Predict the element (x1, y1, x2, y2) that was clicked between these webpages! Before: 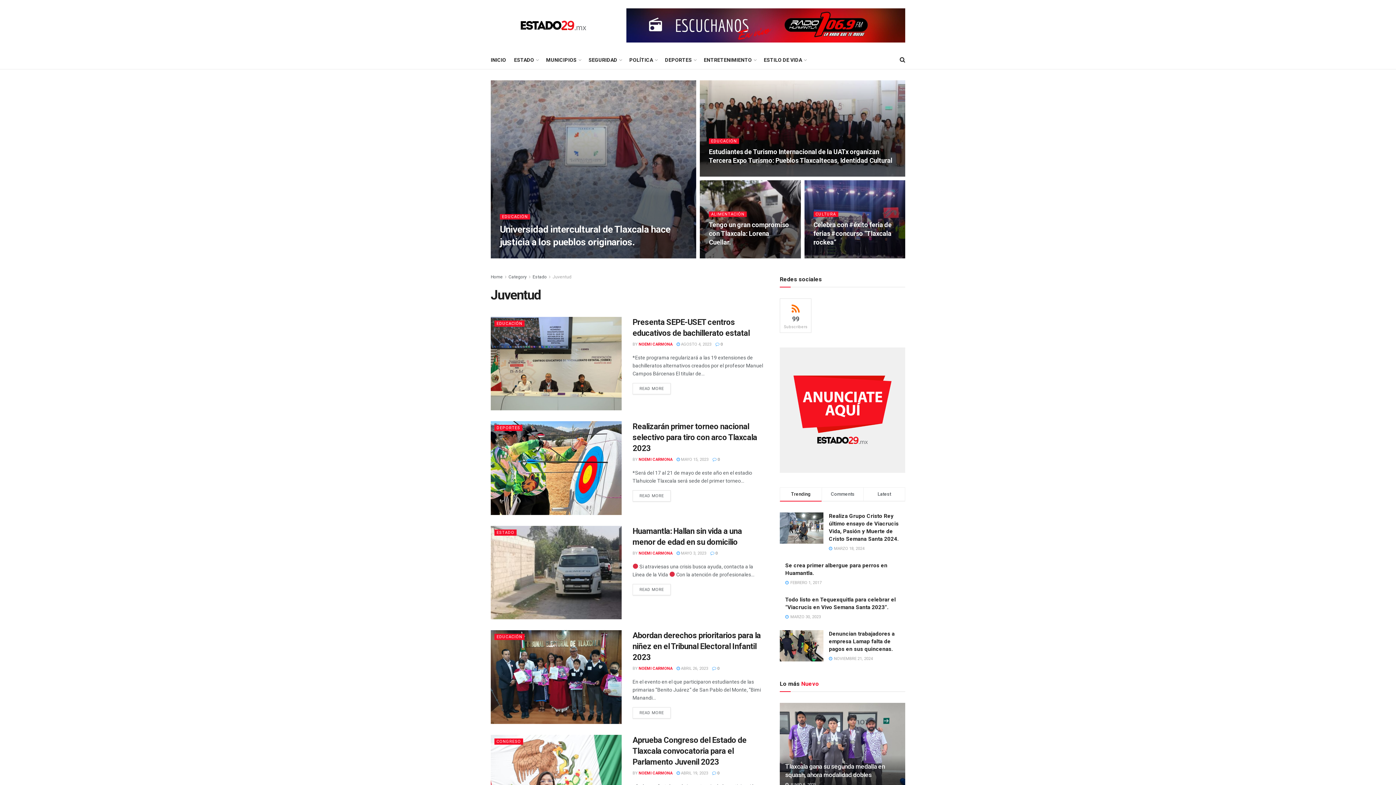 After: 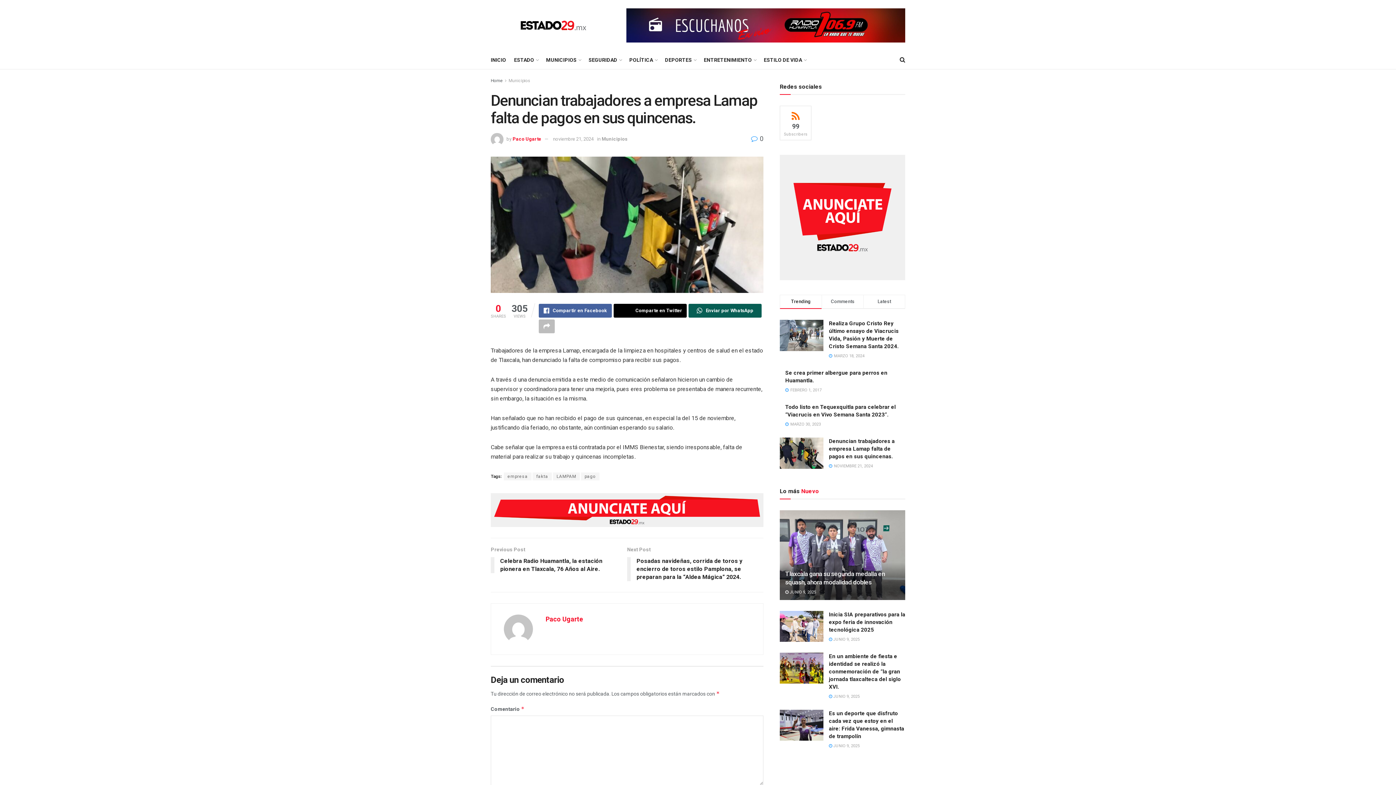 Action: label: Denuncian trabajadores a empresa Lamap falta de pagos en sus quincenas. bbox: (829, 630, 894, 652)